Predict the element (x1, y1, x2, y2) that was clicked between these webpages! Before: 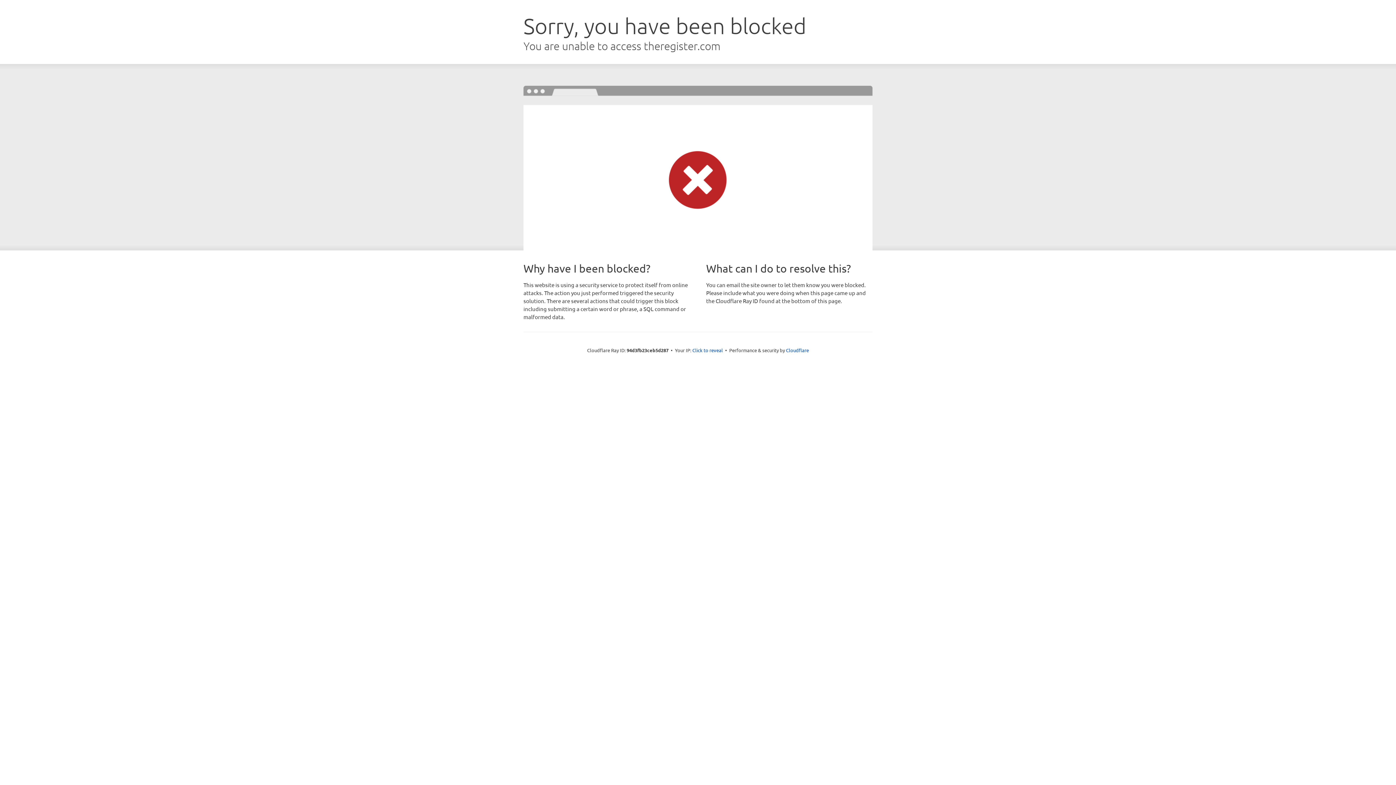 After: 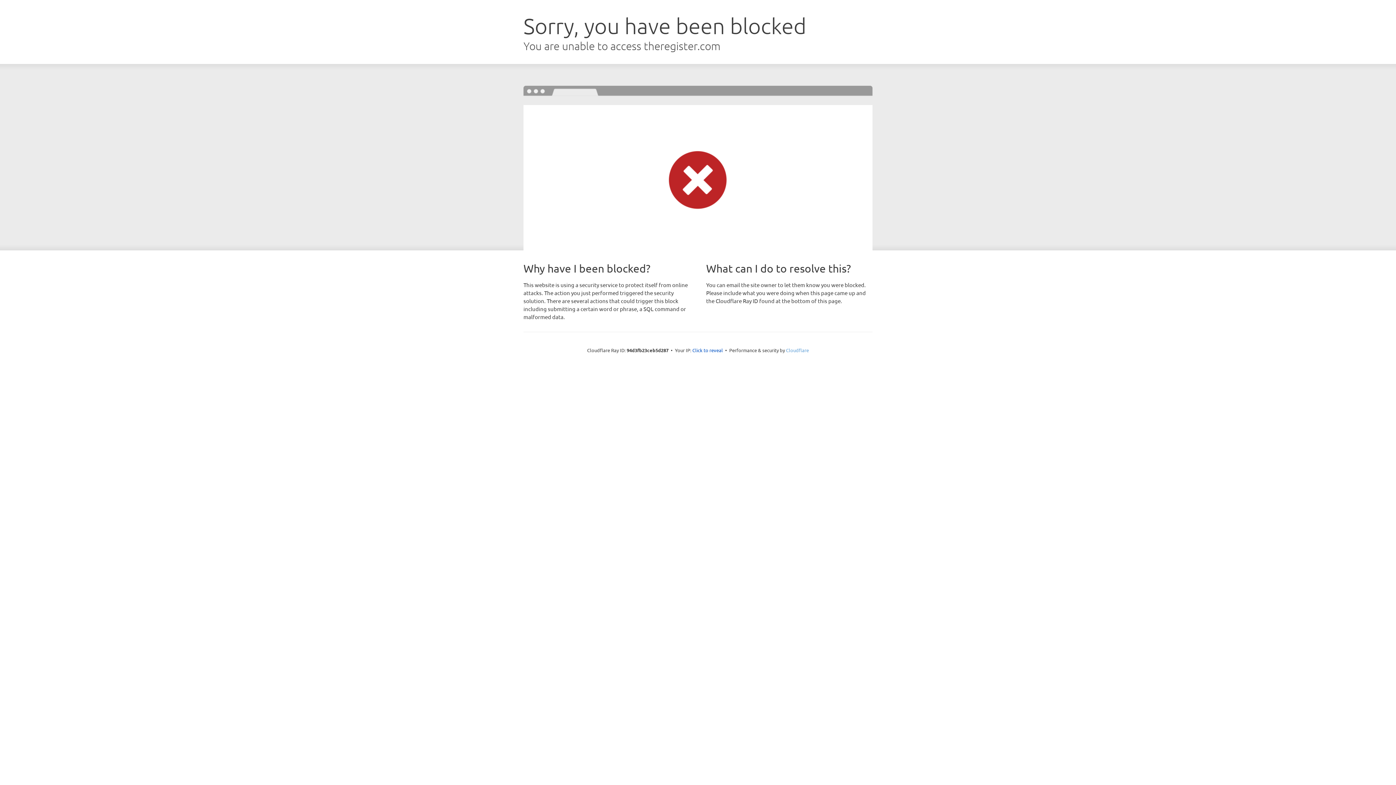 Action: bbox: (786, 347, 809, 353) label: Cloudflare